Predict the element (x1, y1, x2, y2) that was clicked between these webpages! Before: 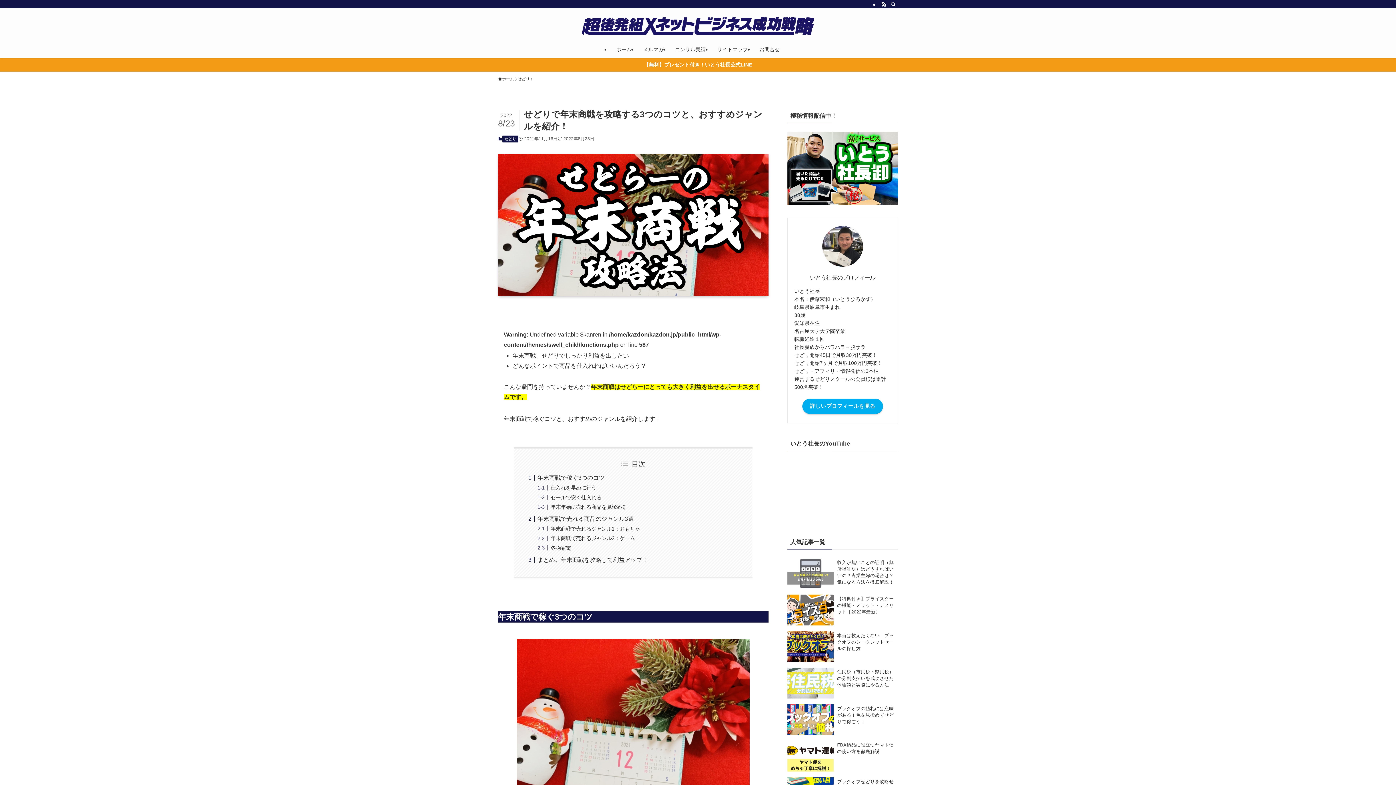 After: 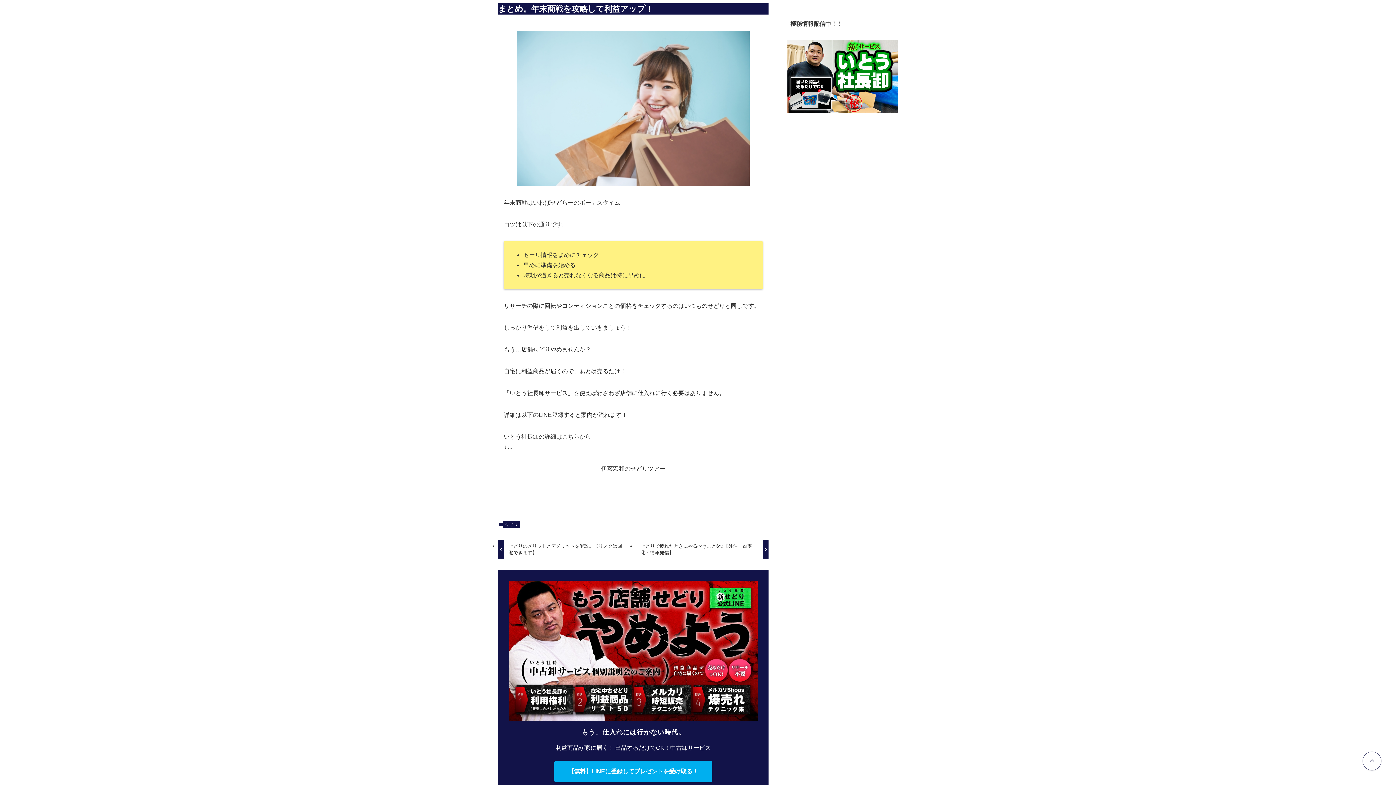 Action: bbox: (537, 557, 648, 563) label: まとめ。年末商戦を攻略して利益アップ！